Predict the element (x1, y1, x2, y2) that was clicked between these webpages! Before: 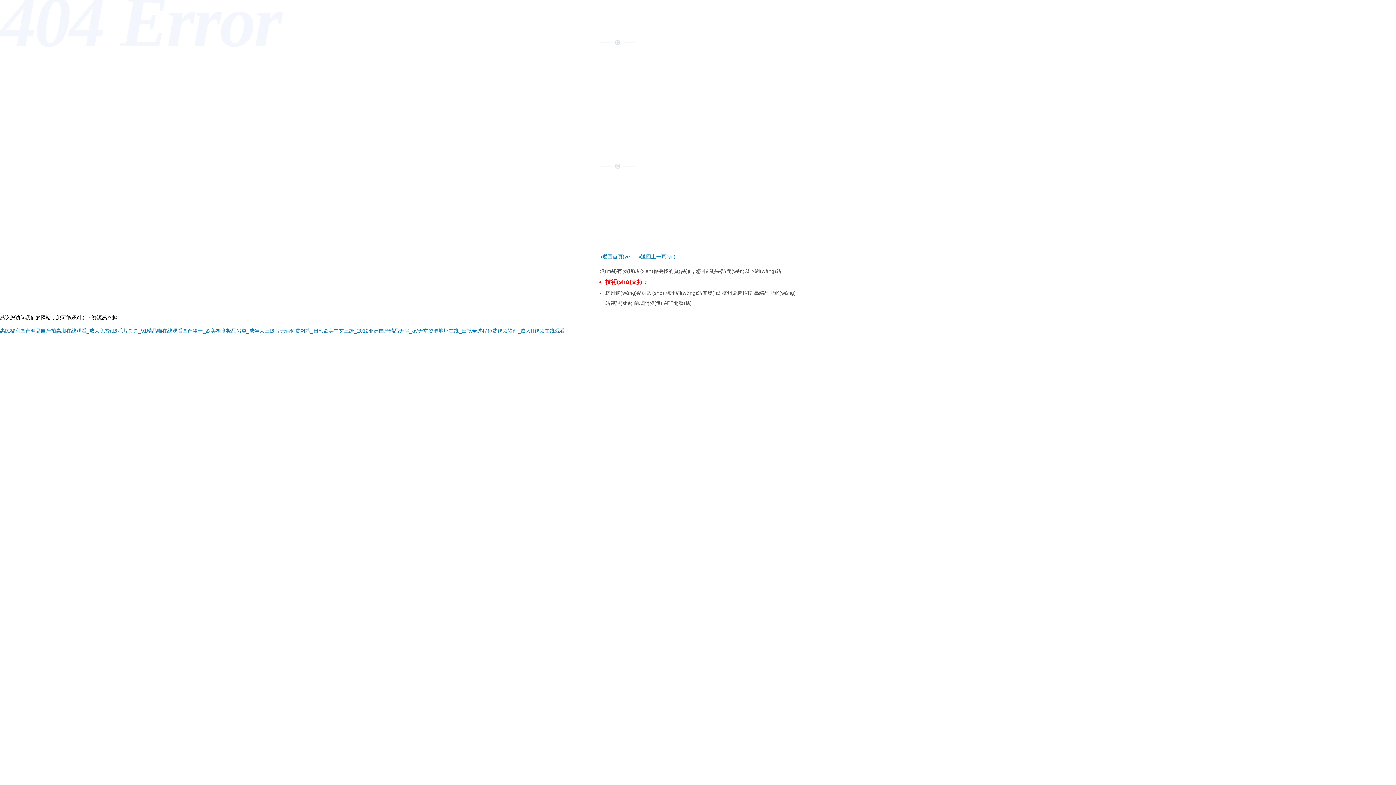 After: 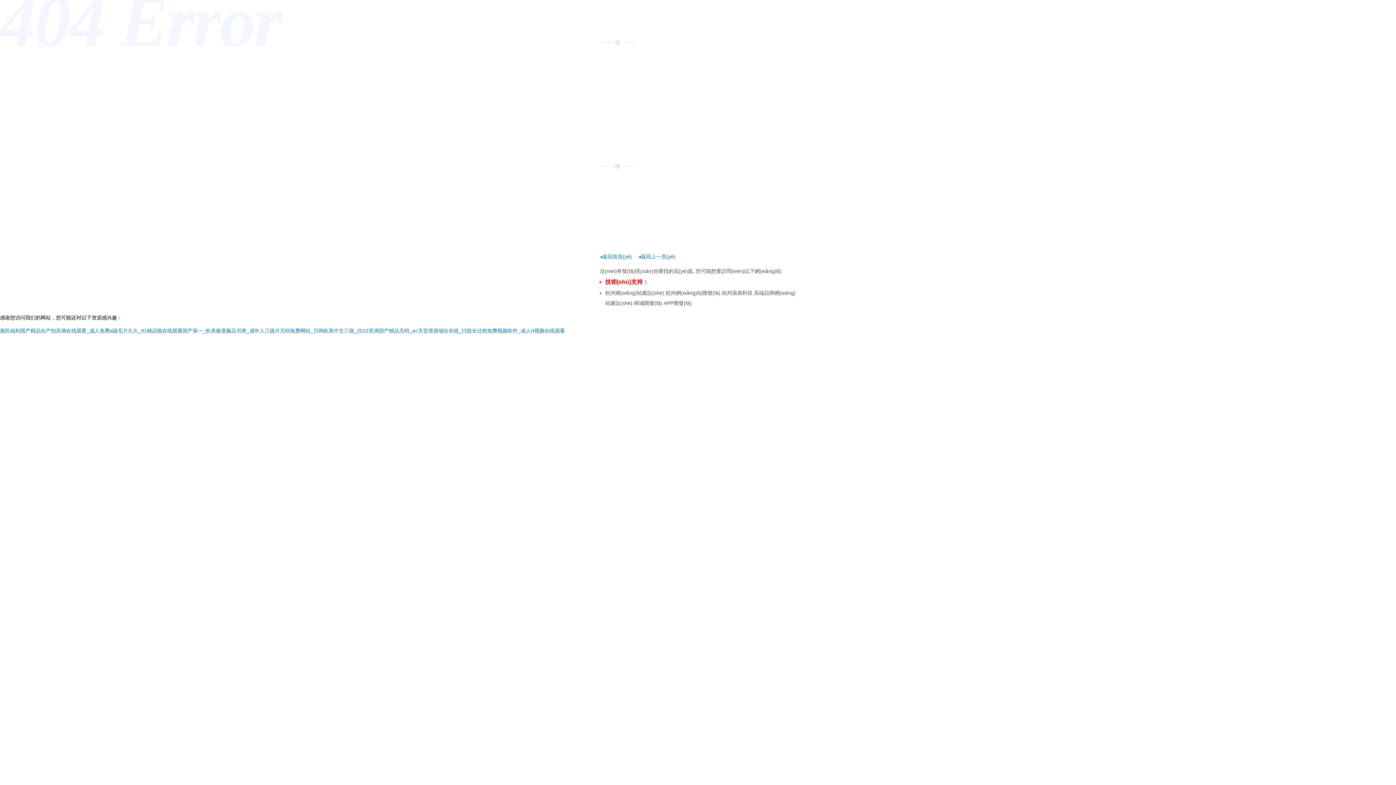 Action: label:  APP開發(fā) bbox: (662, 300, 692, 306)